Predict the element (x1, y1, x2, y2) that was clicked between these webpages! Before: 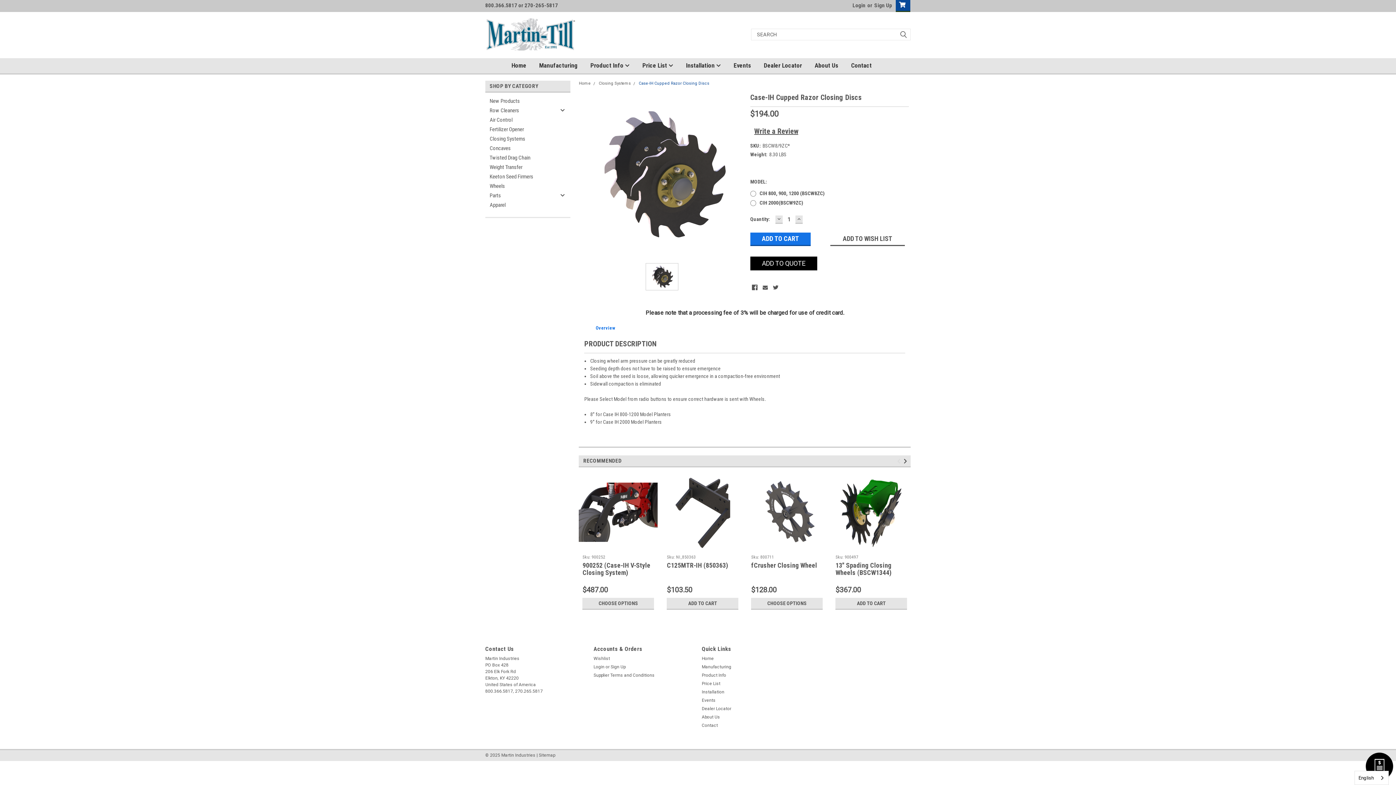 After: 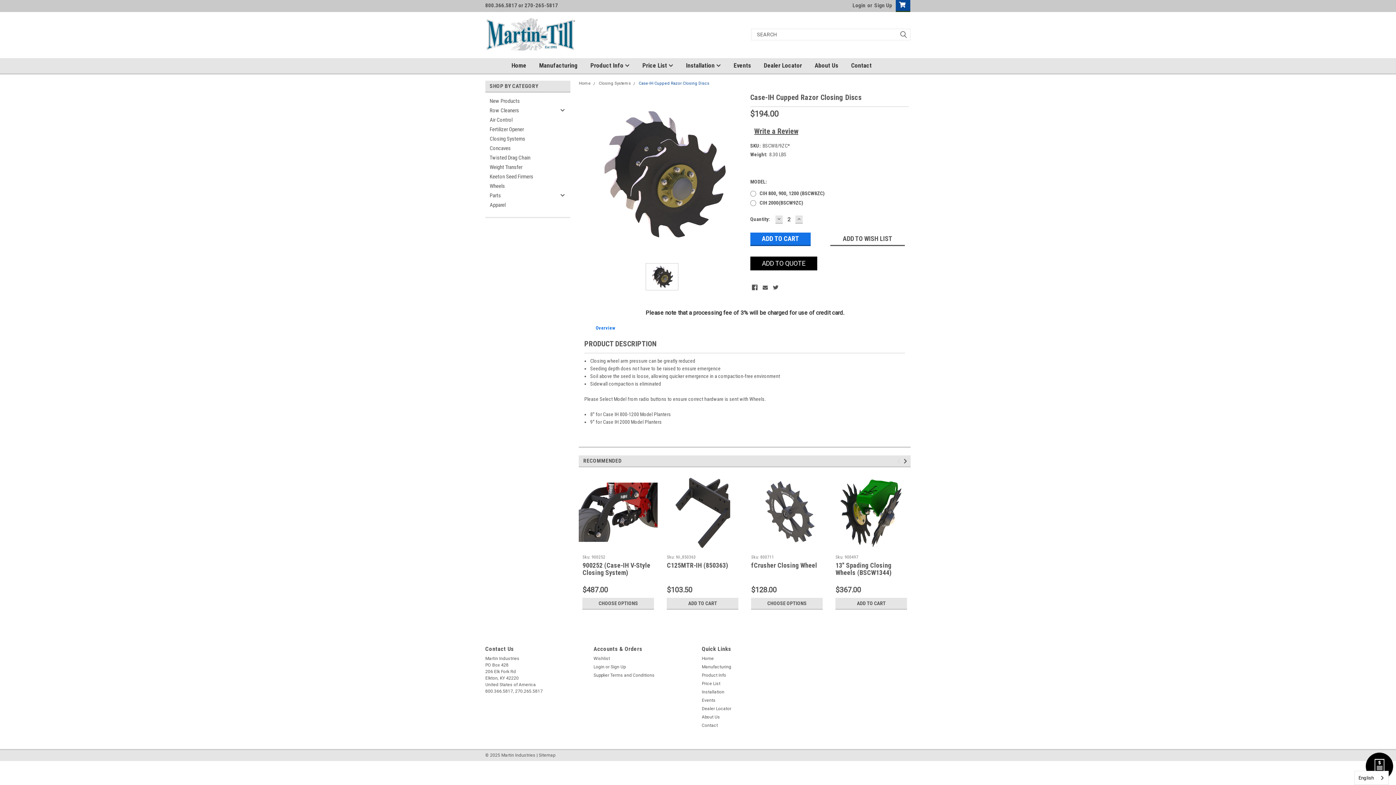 Action: label: INCREASE QUANTITY: bbox: (795, 215, 802, 223)